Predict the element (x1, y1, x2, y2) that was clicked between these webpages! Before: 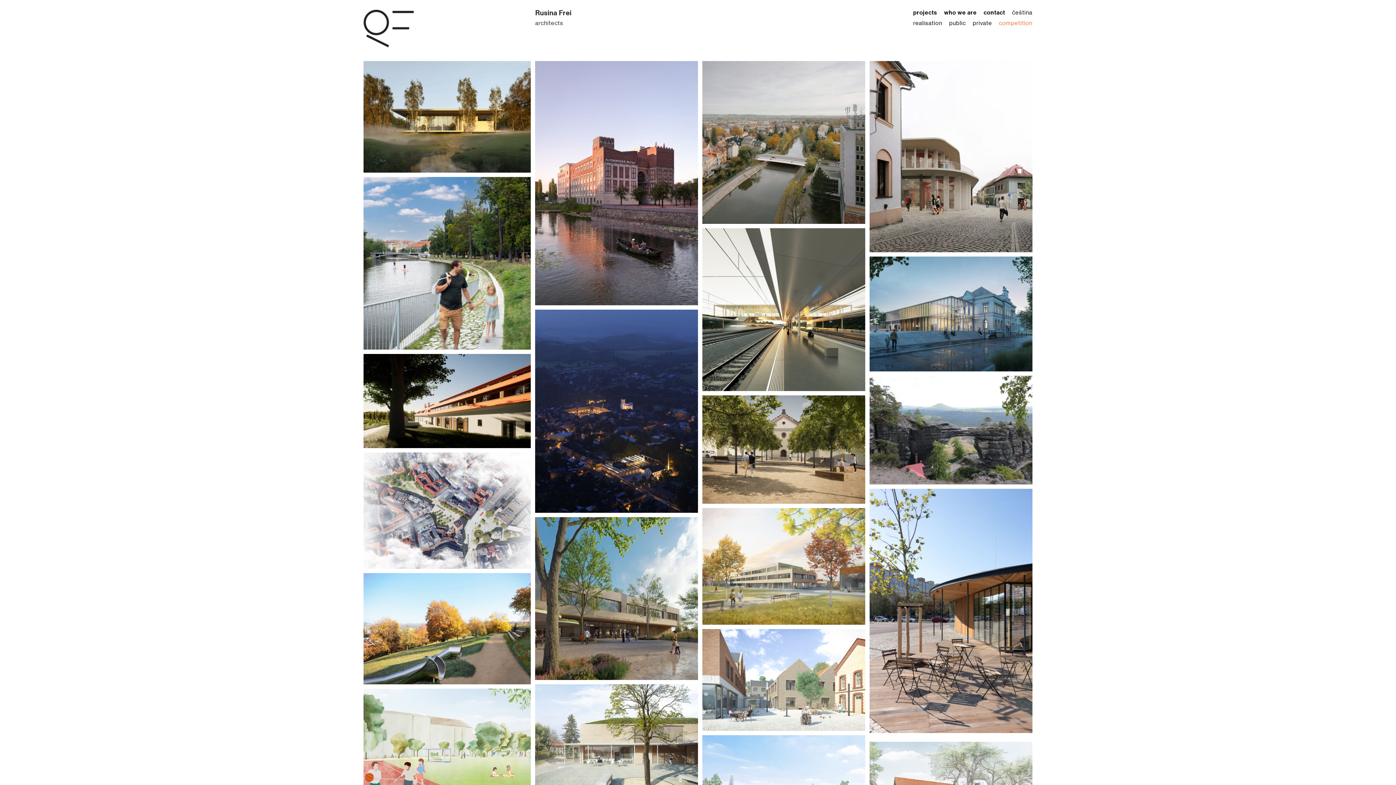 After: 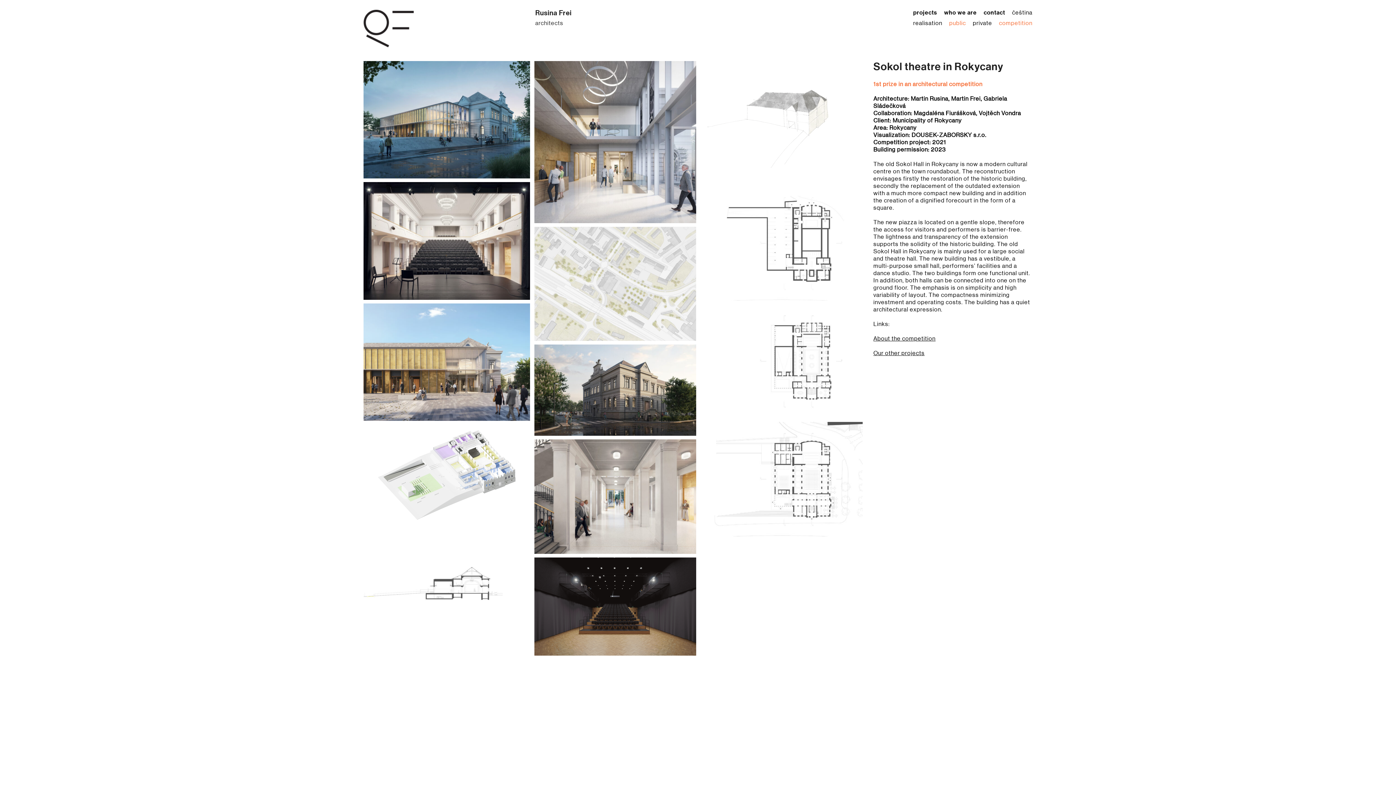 Action: bbox: (869, 256, 1032, 376)